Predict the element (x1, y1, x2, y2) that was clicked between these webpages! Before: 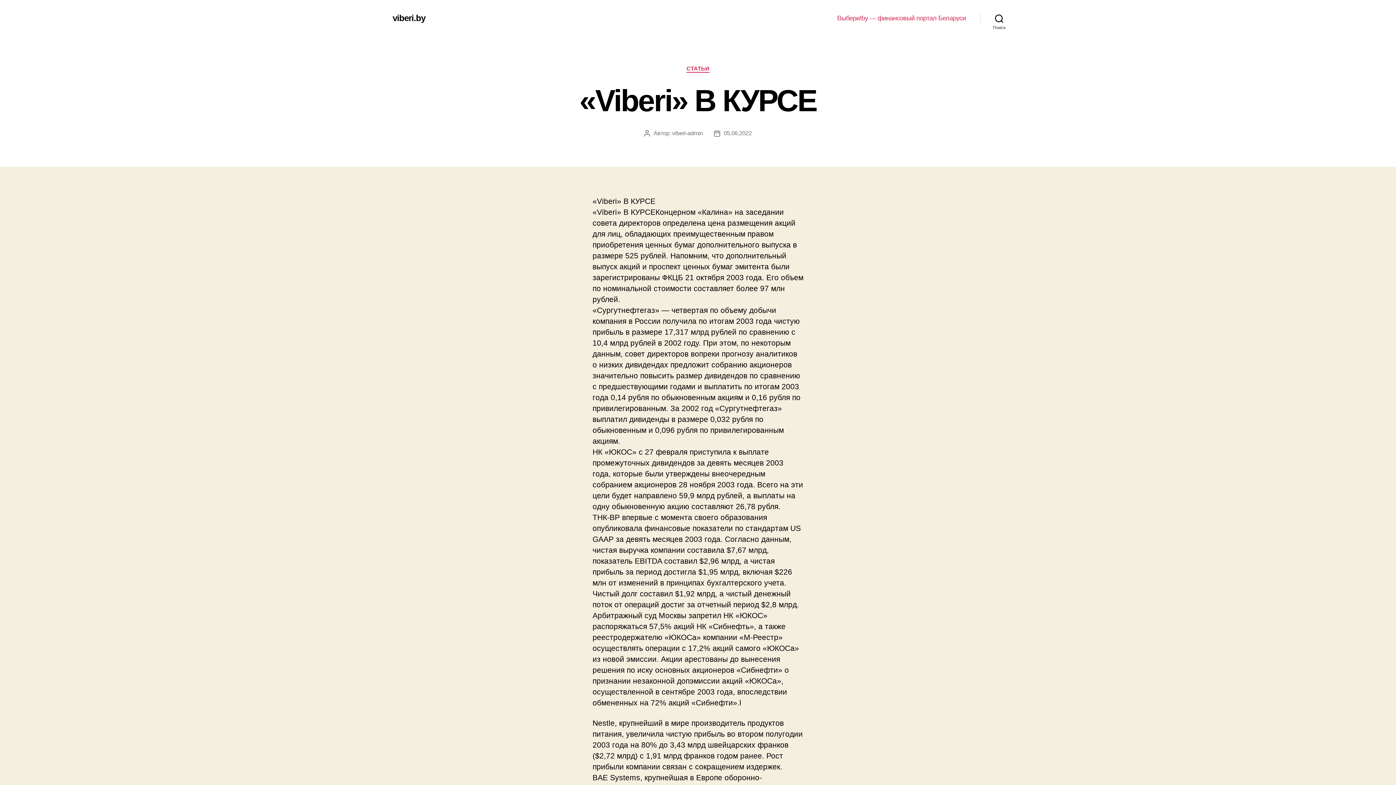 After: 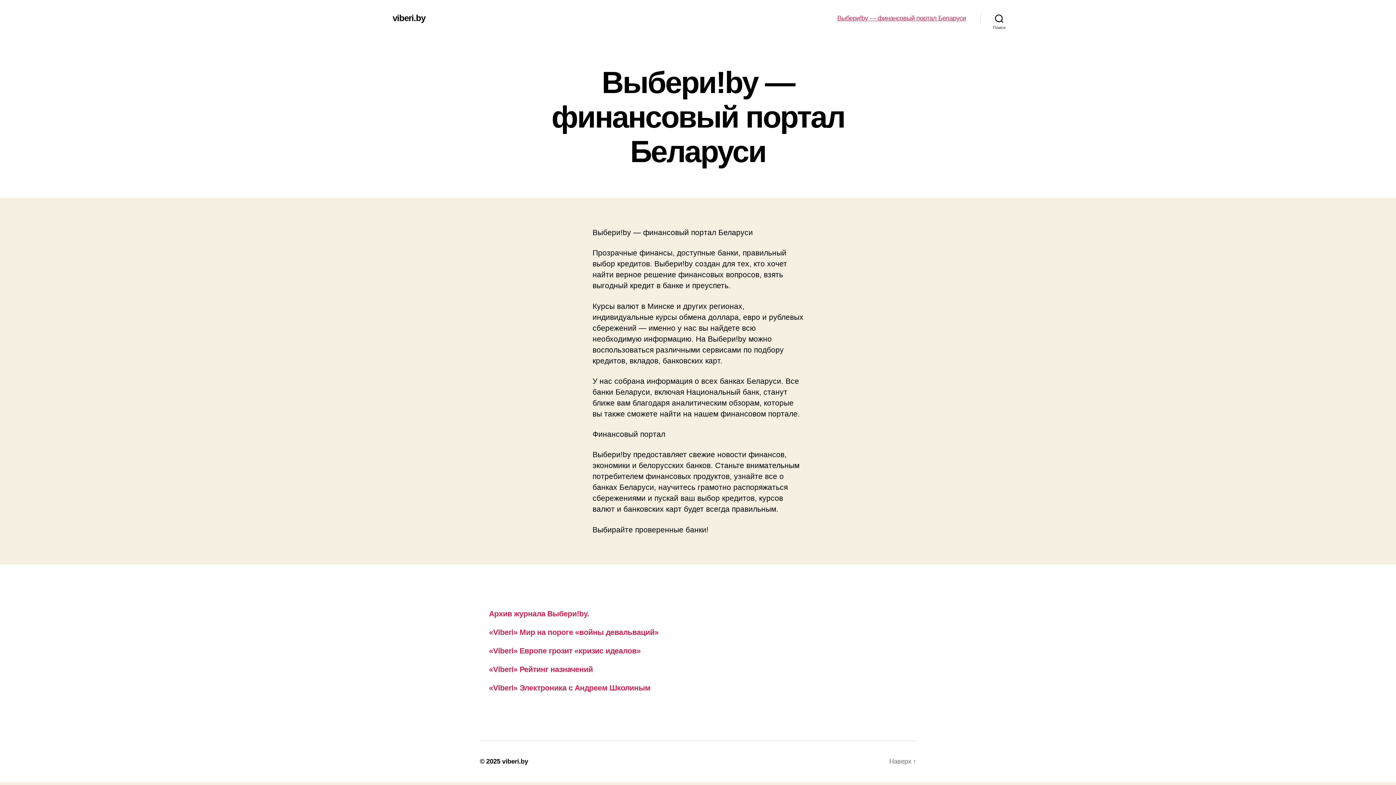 Action: bbox: (672, 130, 703, 136) label: viberi-admin